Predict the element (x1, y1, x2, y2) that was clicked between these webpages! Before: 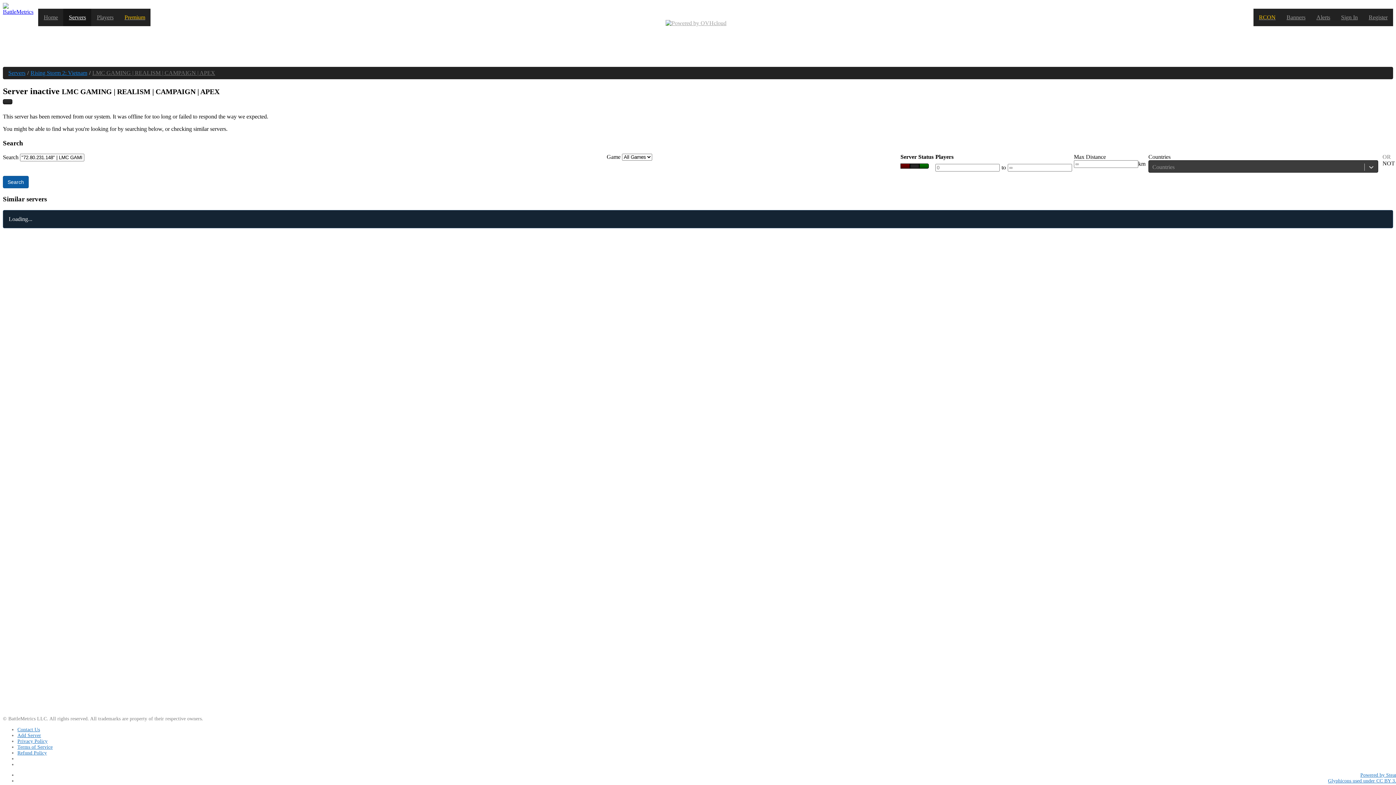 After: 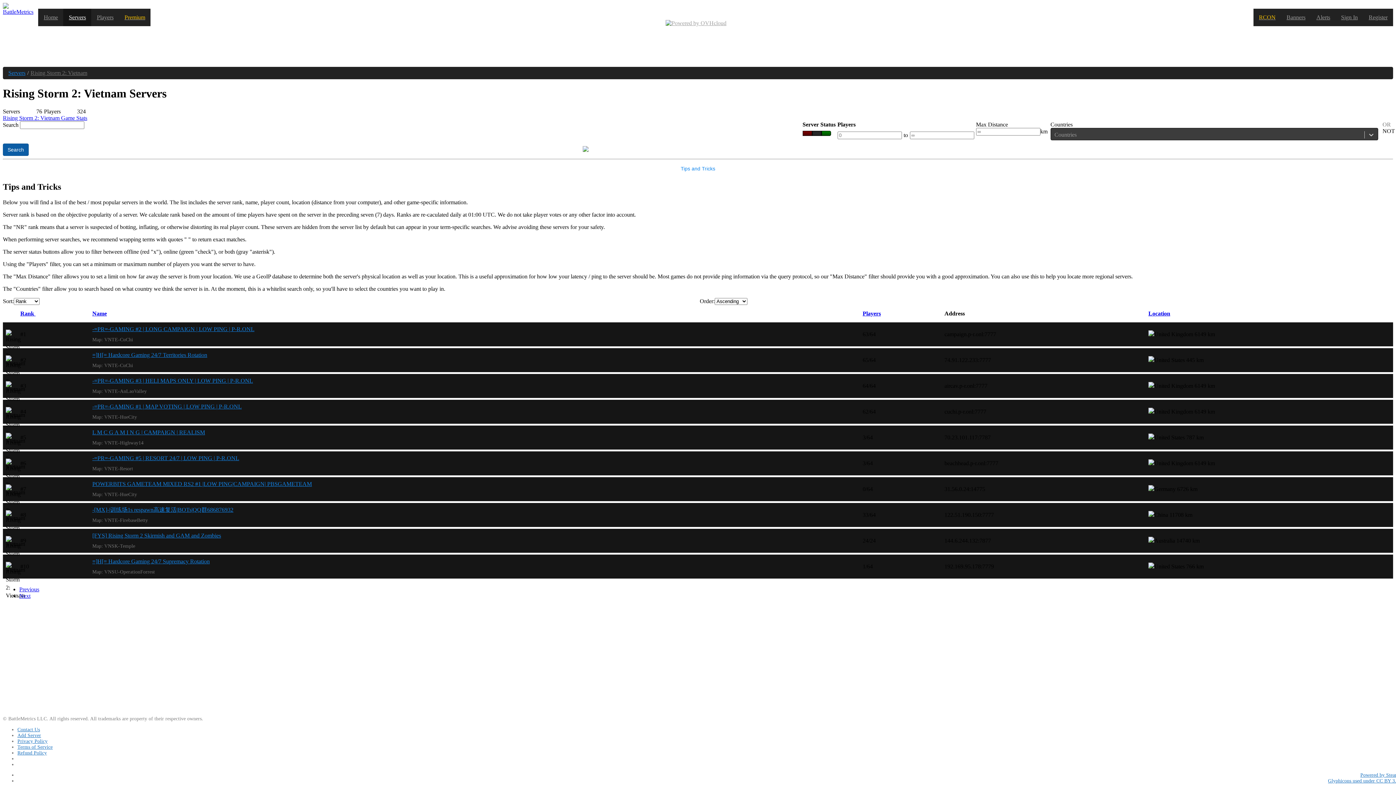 Action: label: Rising Storm 2: Vietnam bbox: (30, 69, 87, 76)